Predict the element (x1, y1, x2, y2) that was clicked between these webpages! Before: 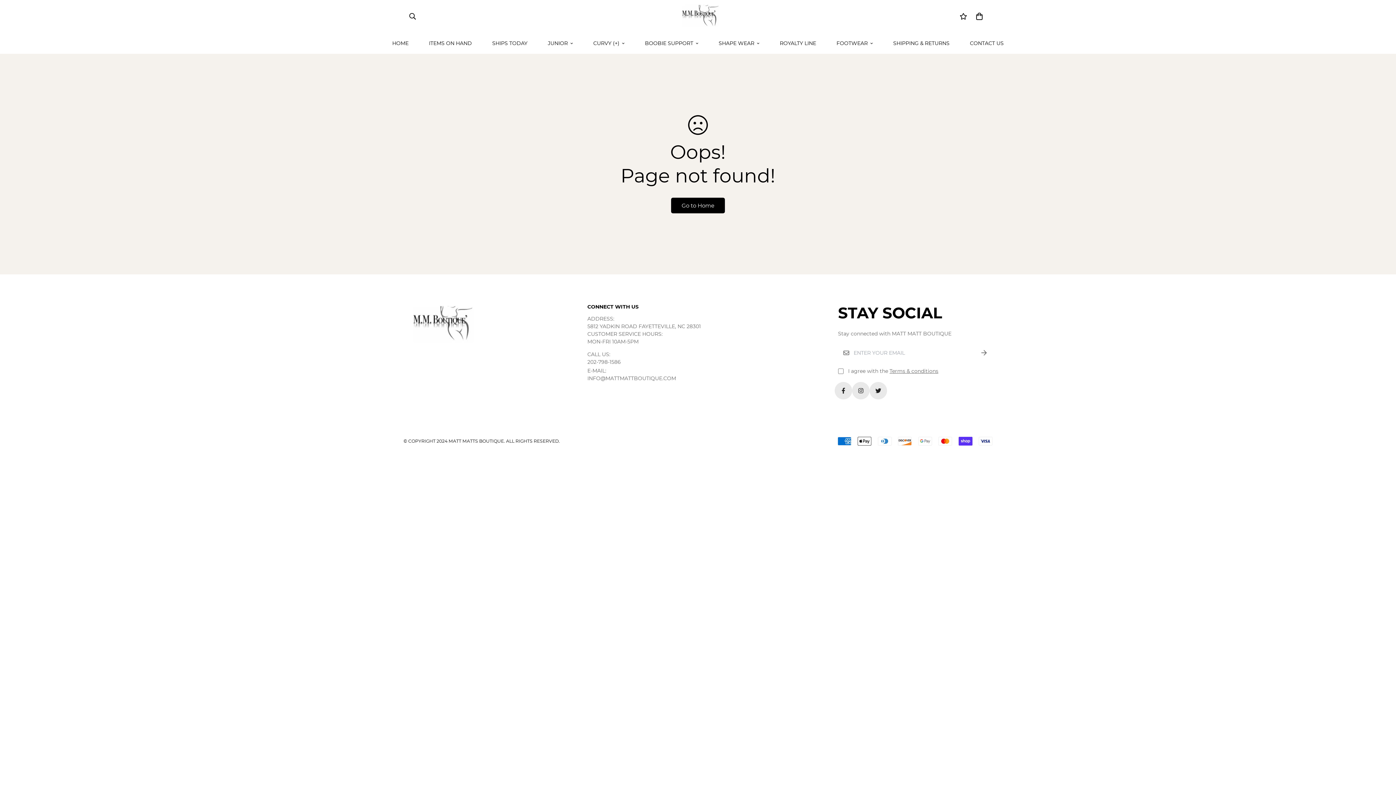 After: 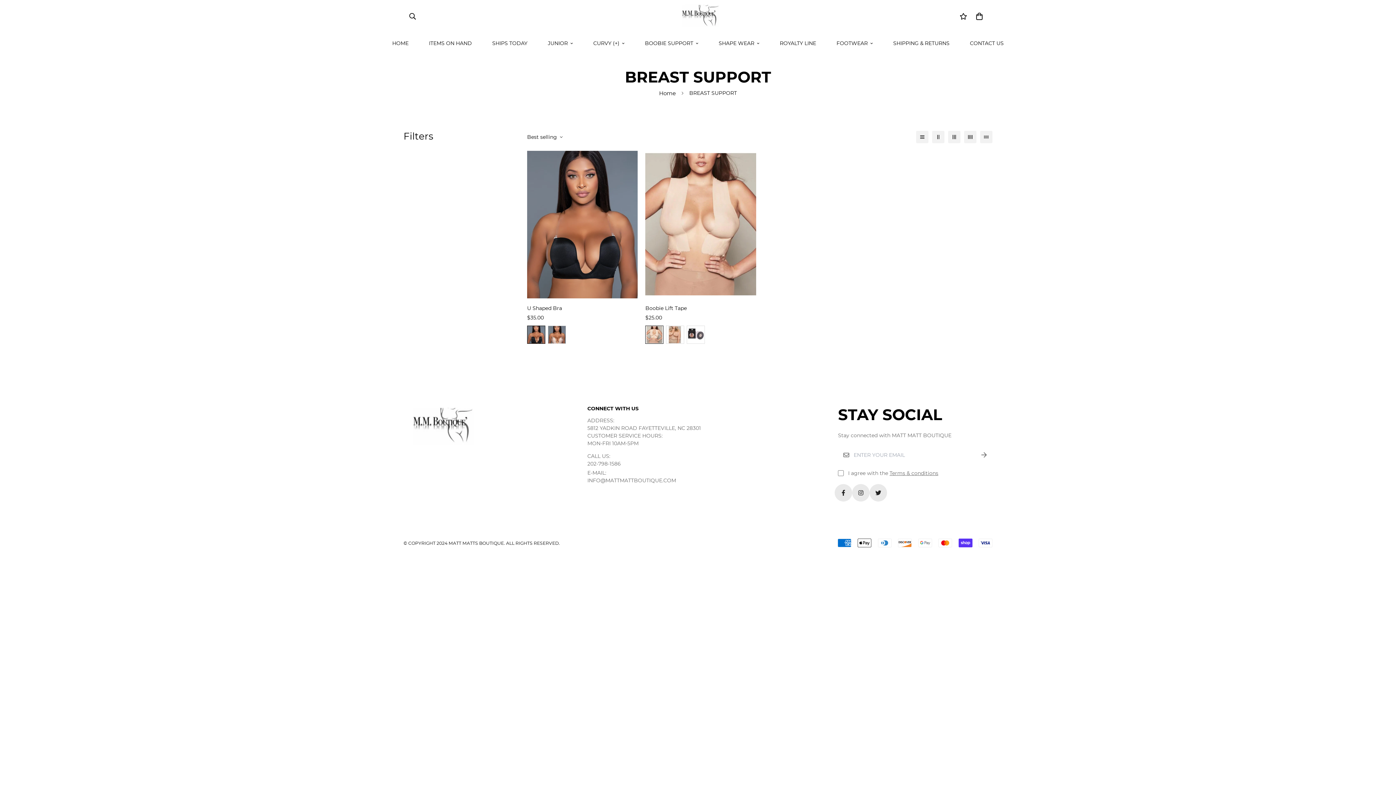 Action: bbox: (634, 32, 708, 53) label: BOOBIE SUPPORT